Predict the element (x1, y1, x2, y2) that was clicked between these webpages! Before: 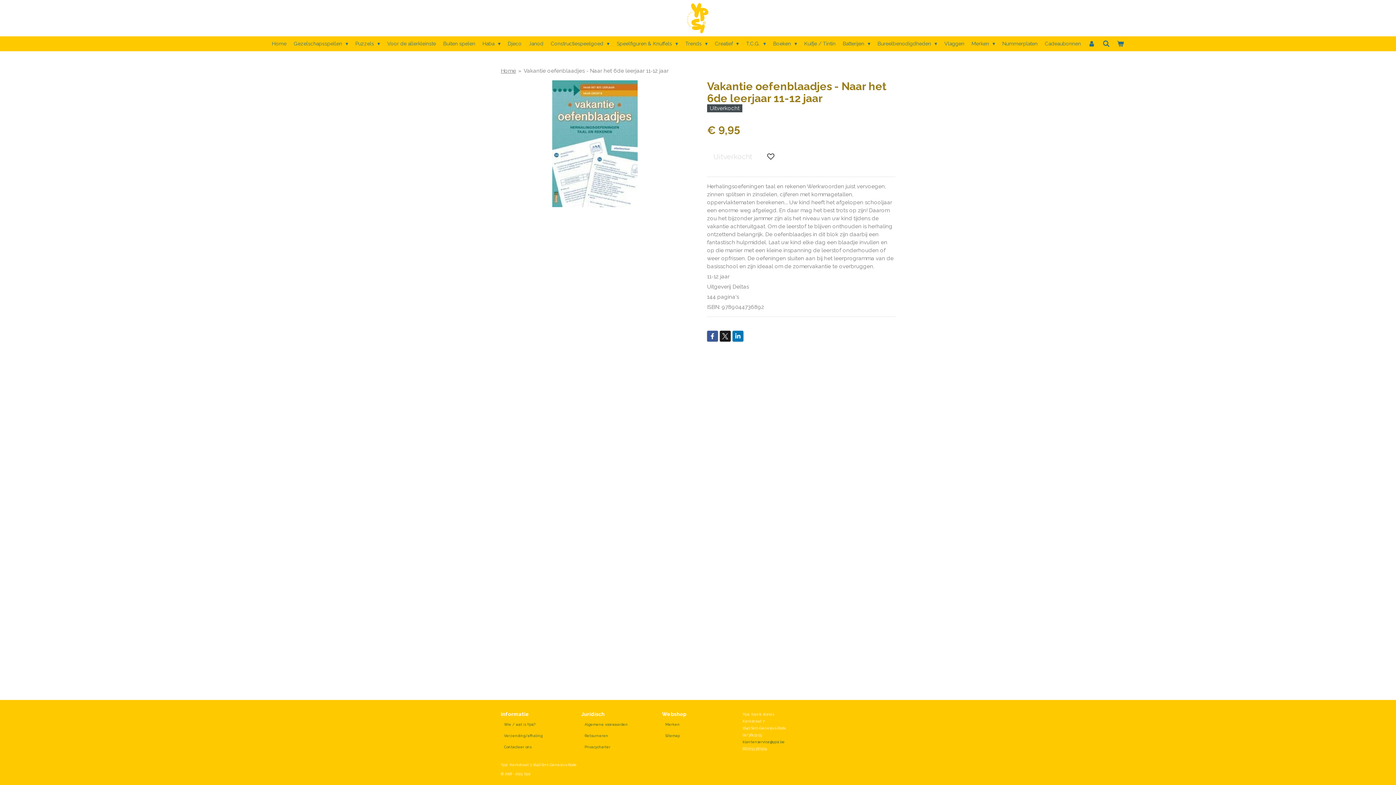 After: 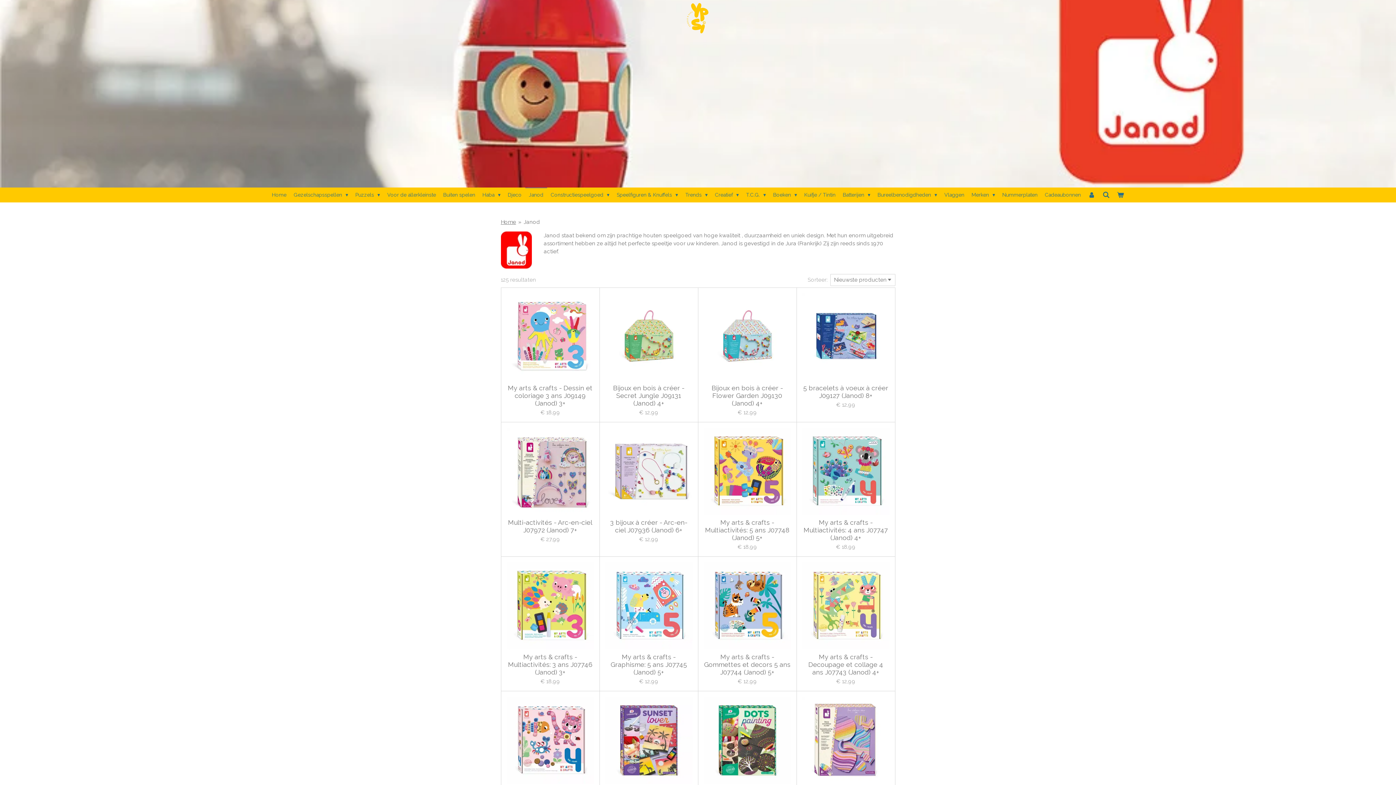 Action: label: Janod bbox: (525, 36, 547, 51)